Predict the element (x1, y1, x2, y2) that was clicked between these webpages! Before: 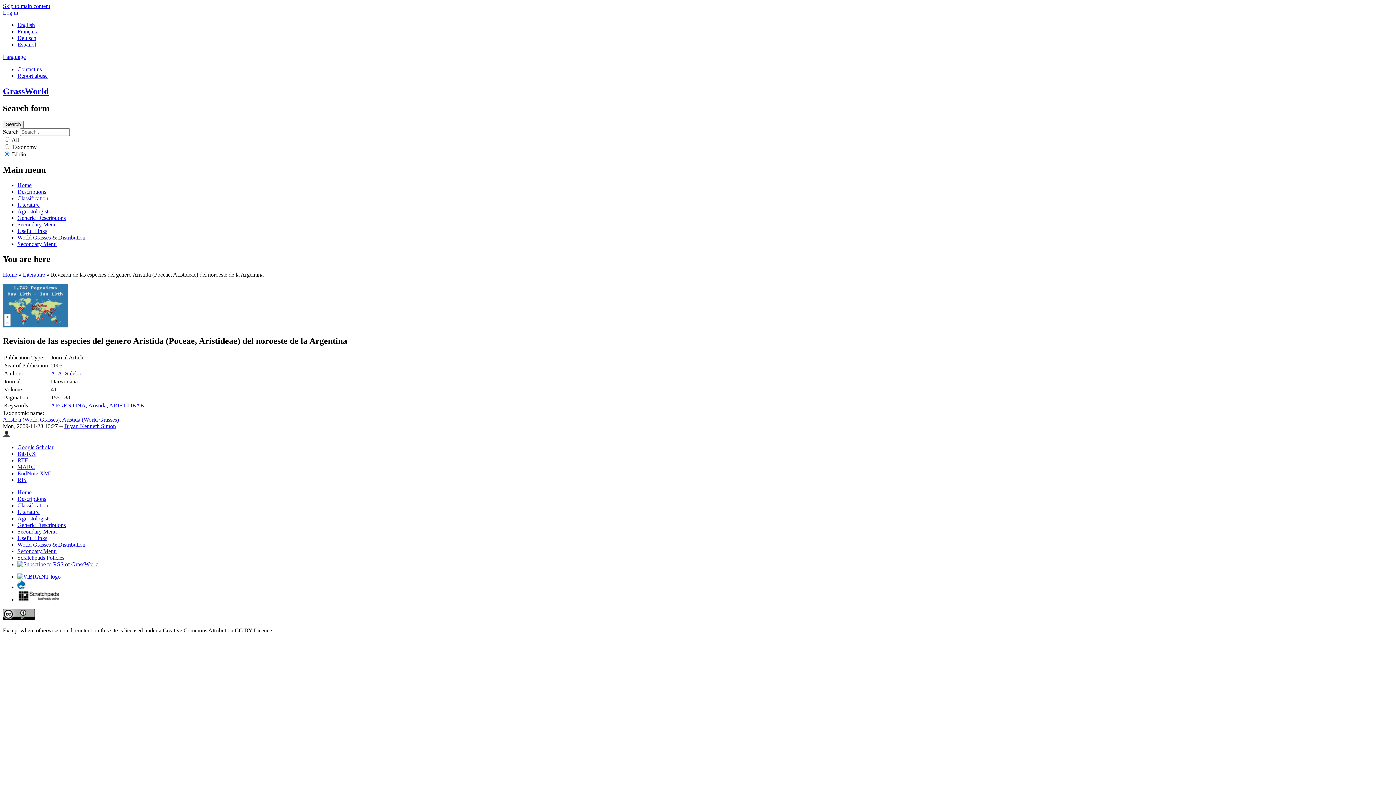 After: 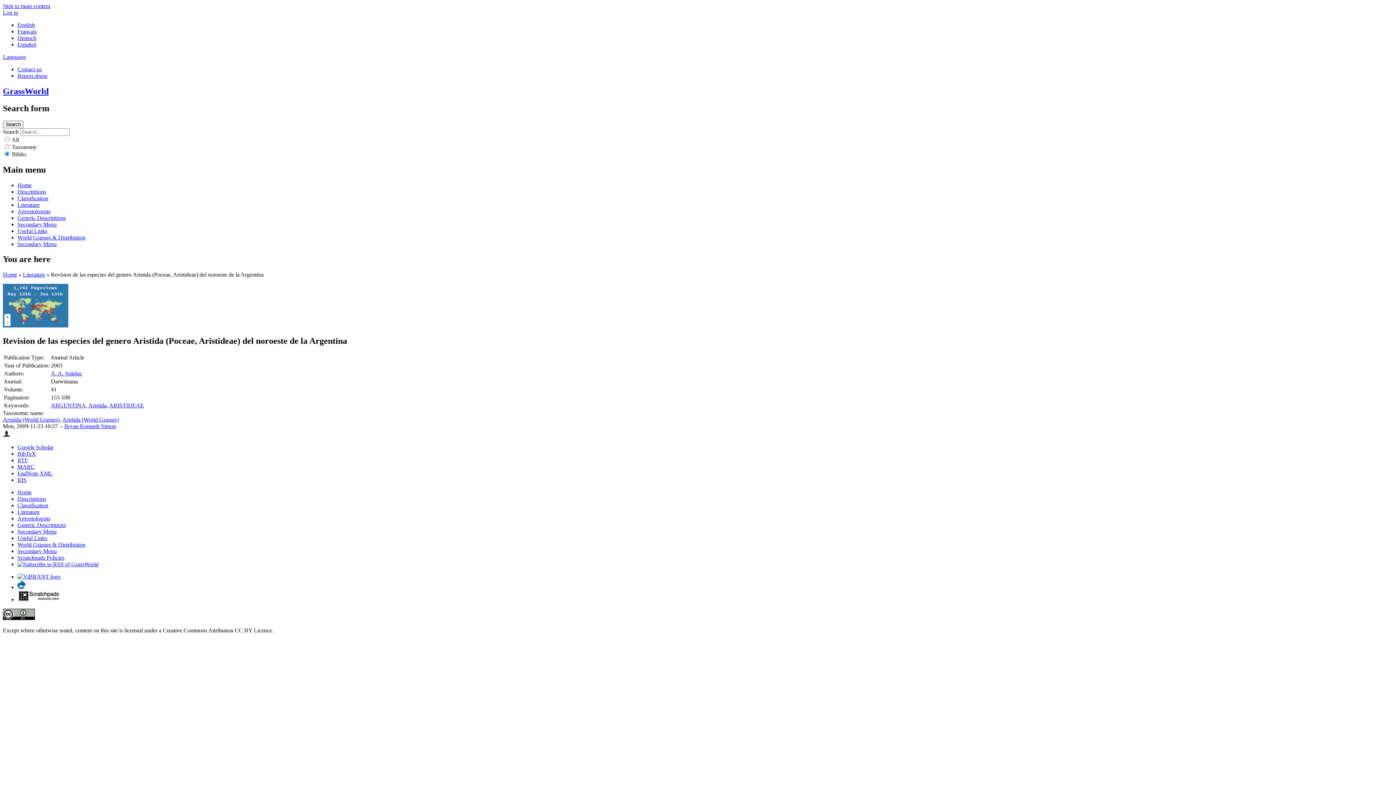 Action: bbox: (2, 615, 34, 621)